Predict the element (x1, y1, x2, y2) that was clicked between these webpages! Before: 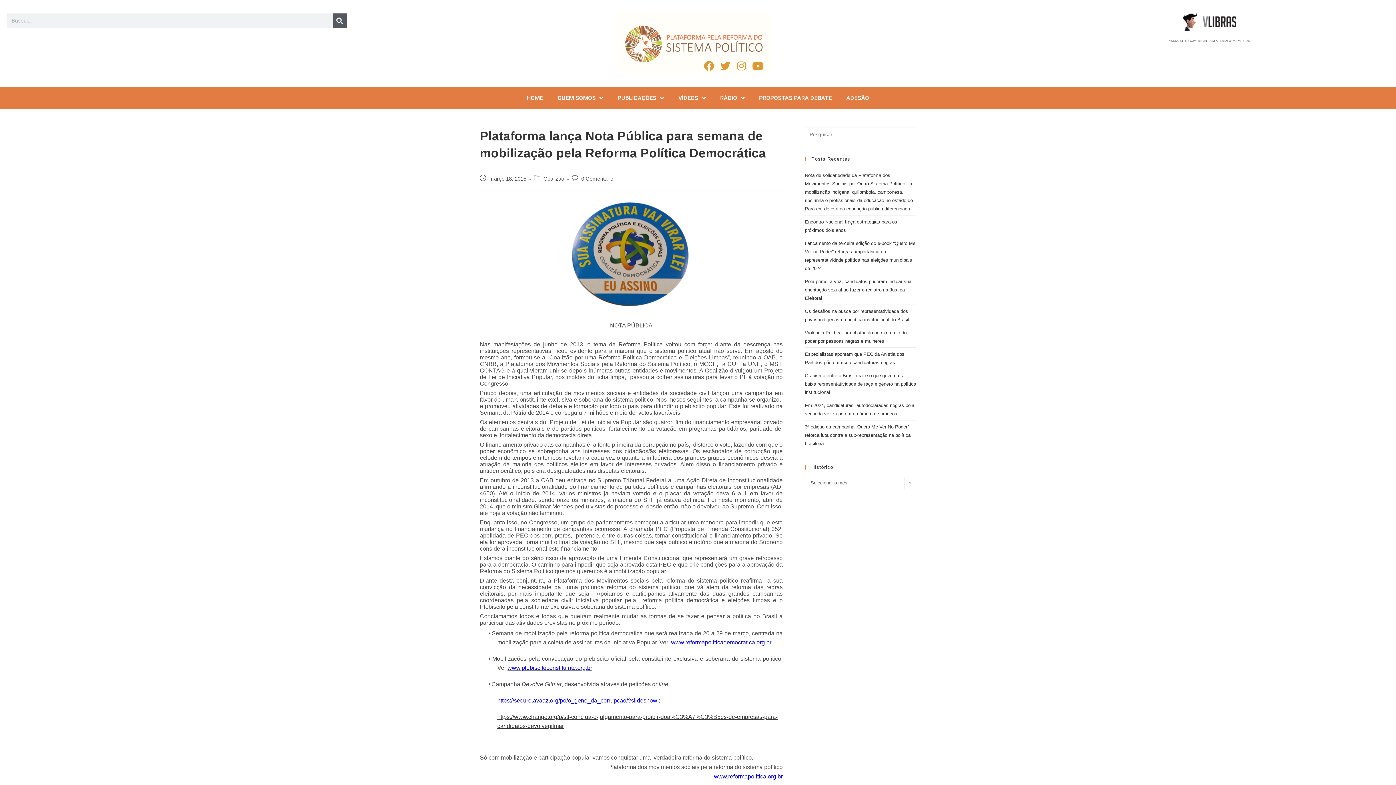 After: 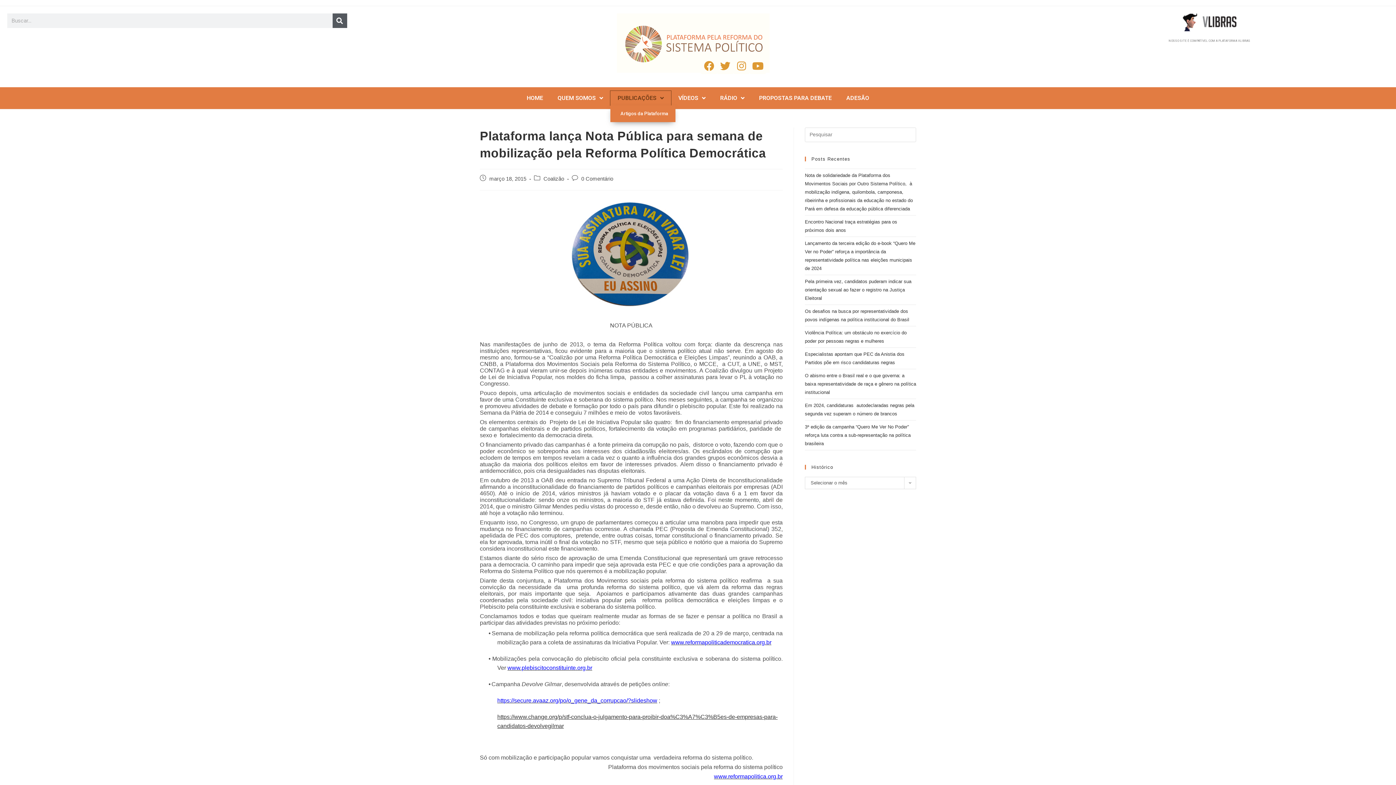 Action: bbox: (610, 90, 671, 105) label: PUBLICAÇÕES